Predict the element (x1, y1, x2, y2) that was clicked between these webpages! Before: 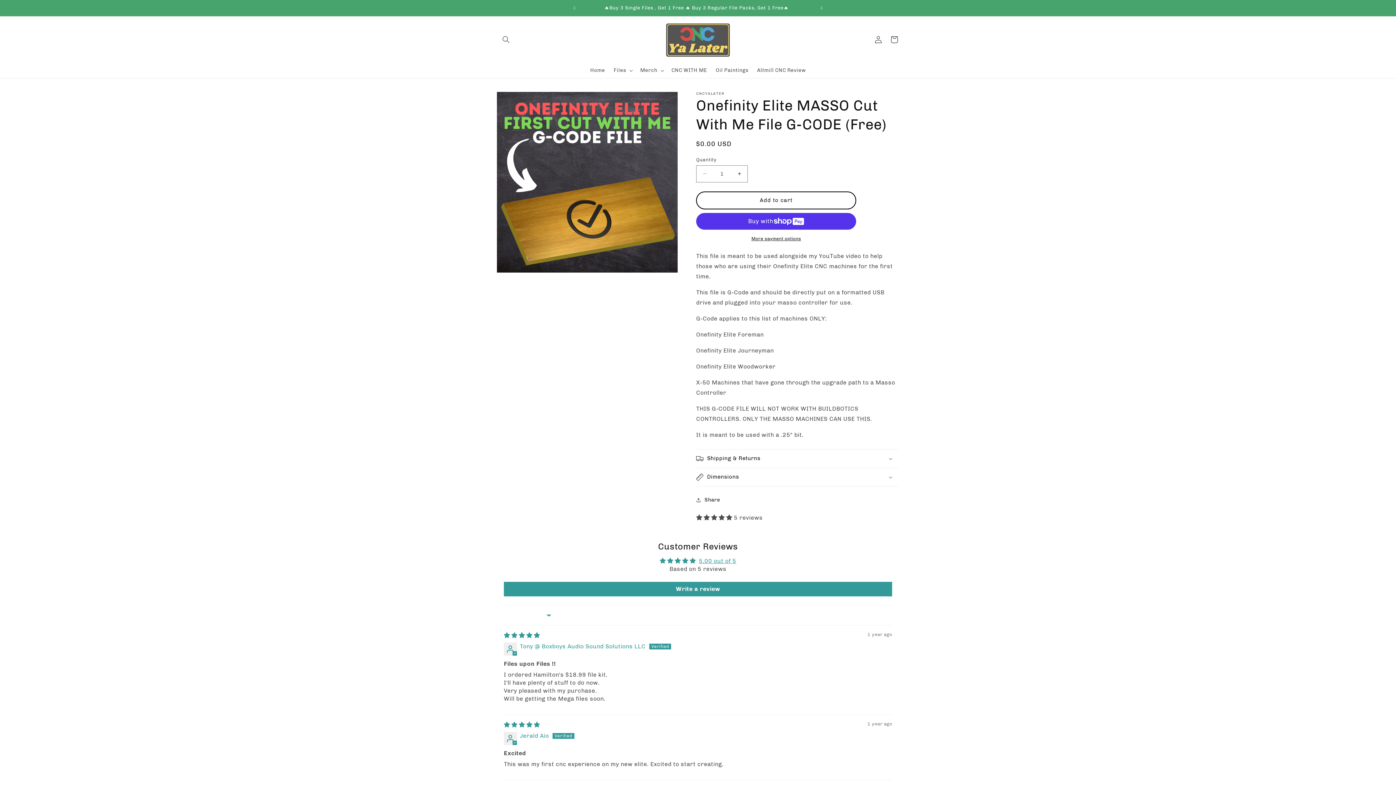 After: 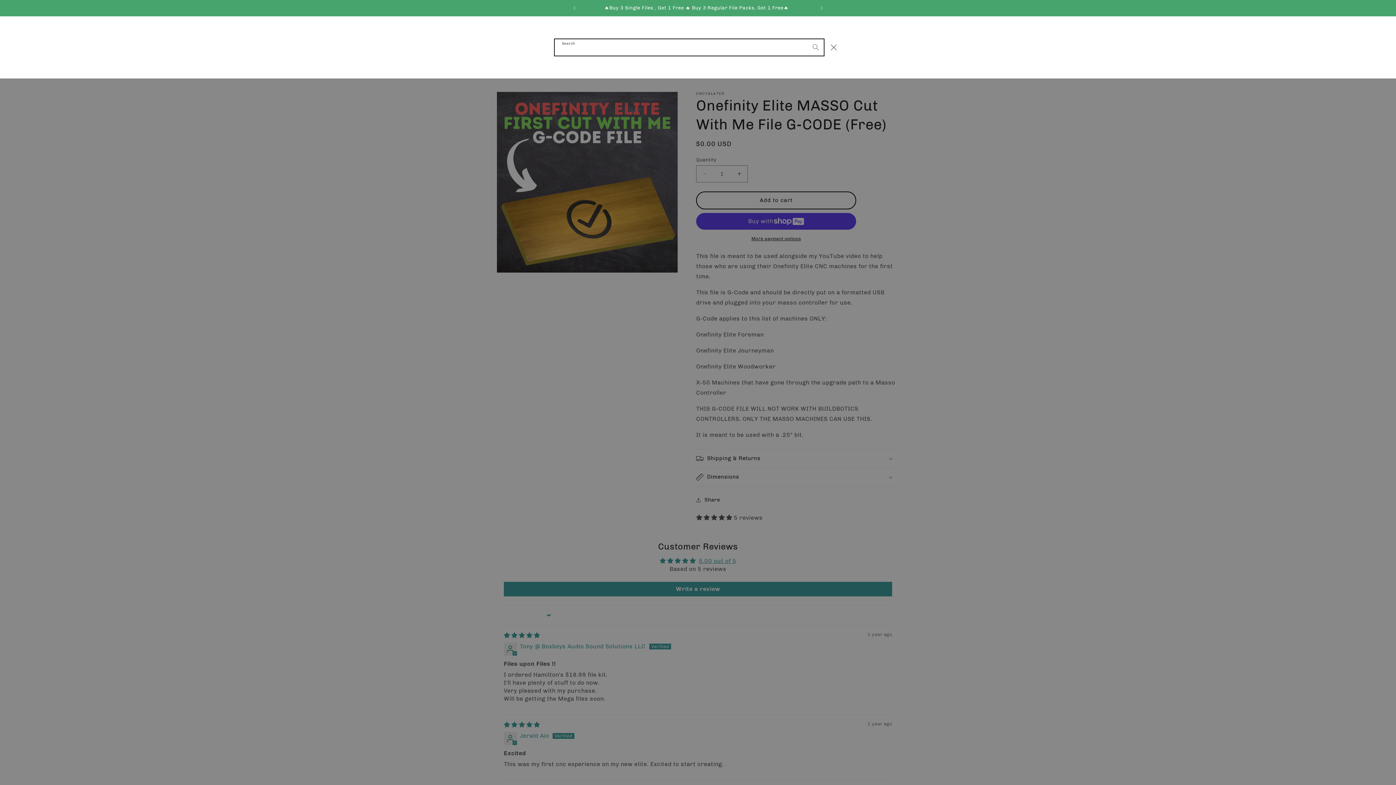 Action: bbox: (498, 31, 514, 47) label: Search